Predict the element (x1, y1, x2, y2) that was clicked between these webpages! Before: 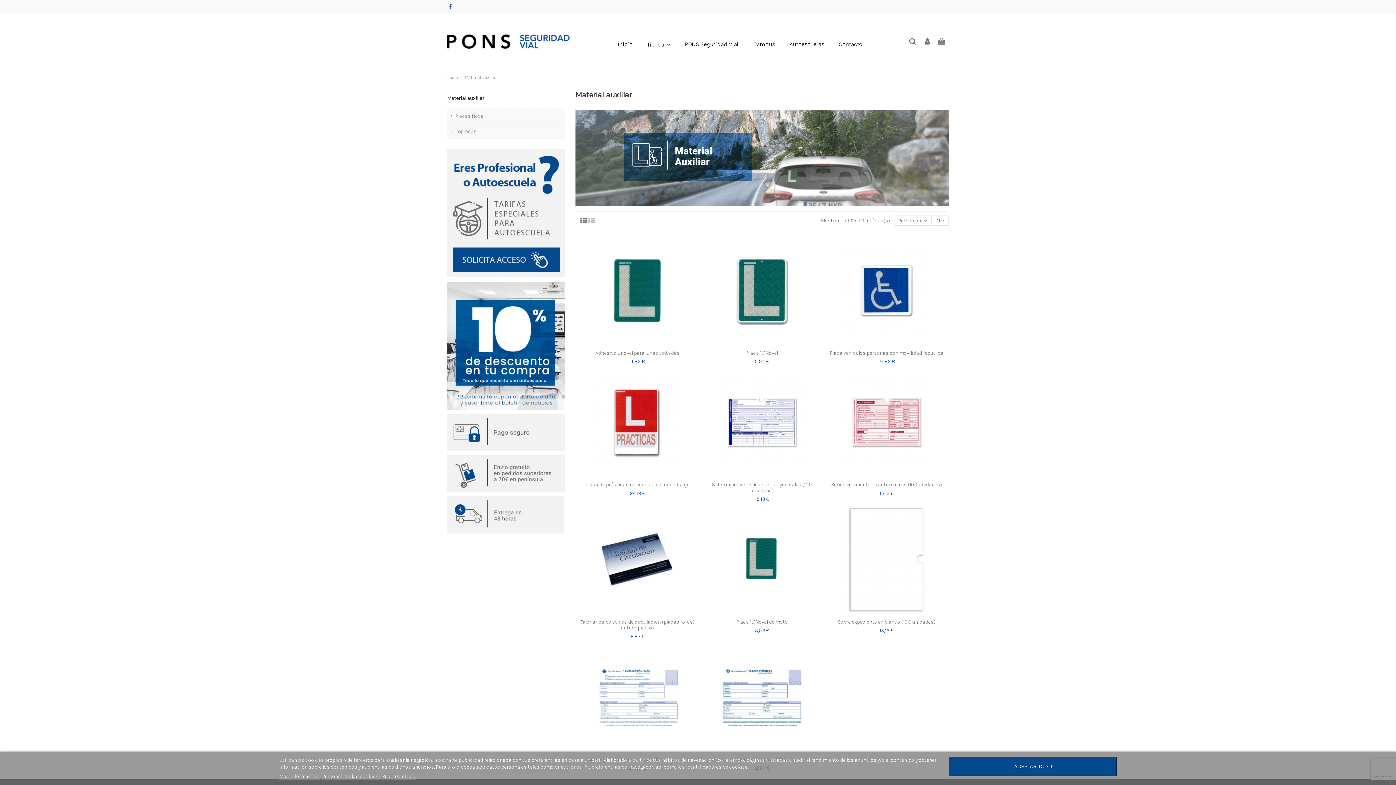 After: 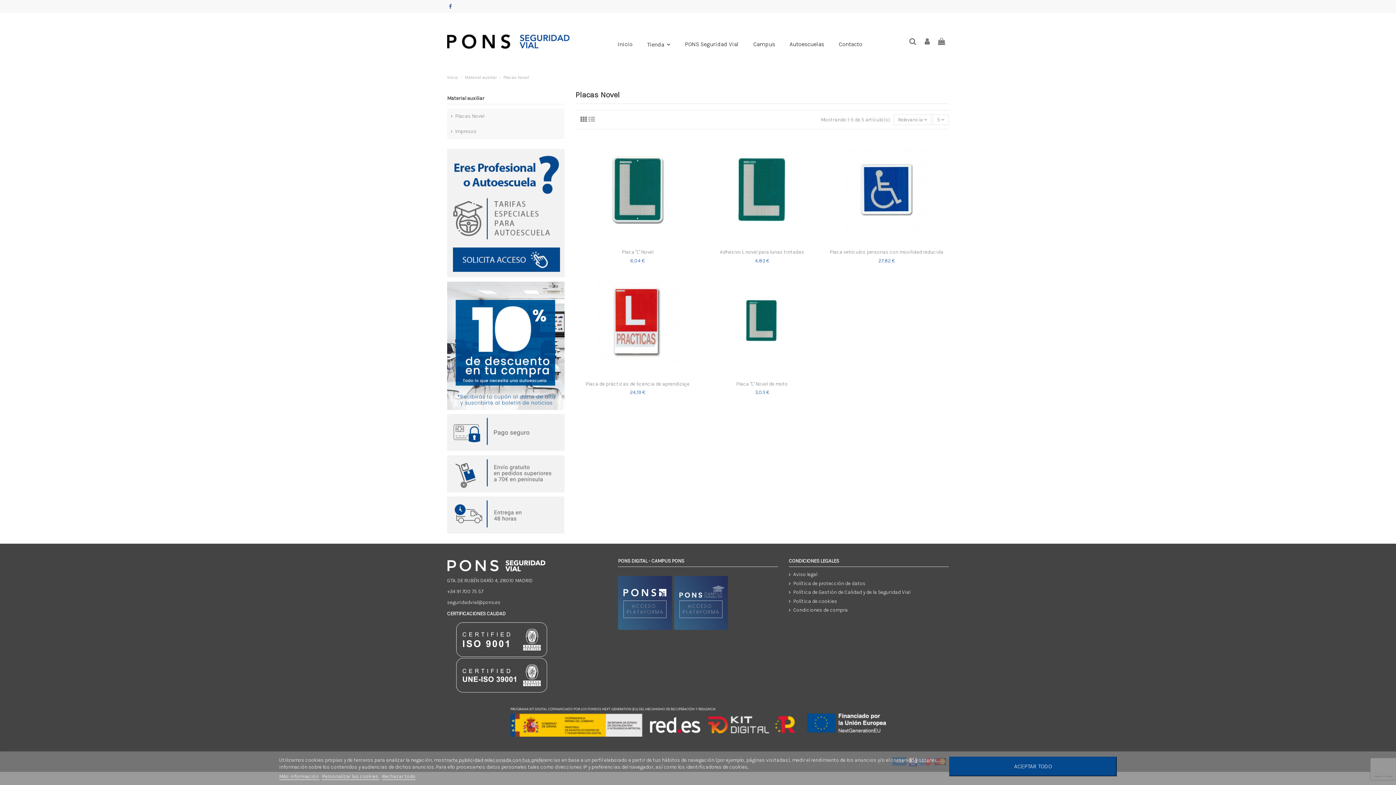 Action: label: Placas Novel bbox: (450, 112, 484, 119)